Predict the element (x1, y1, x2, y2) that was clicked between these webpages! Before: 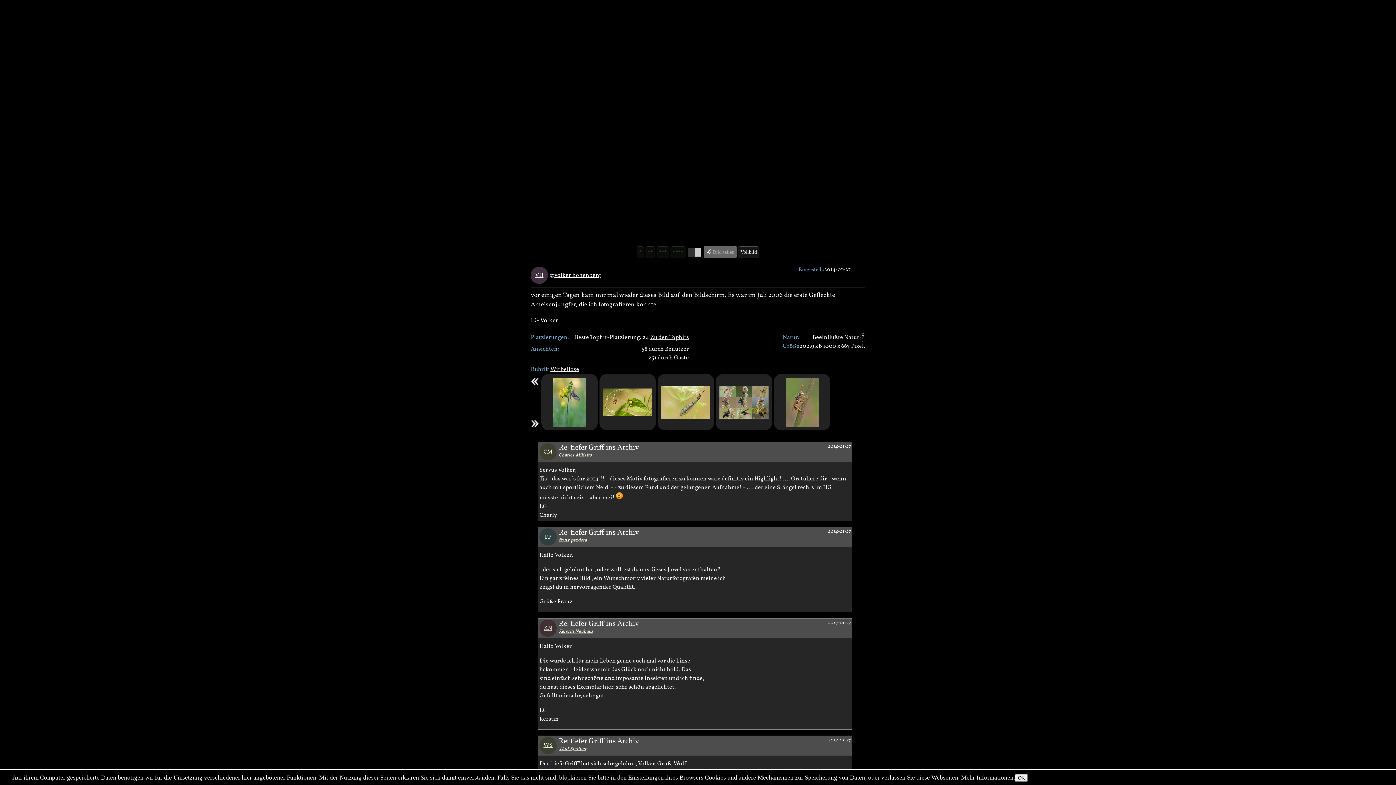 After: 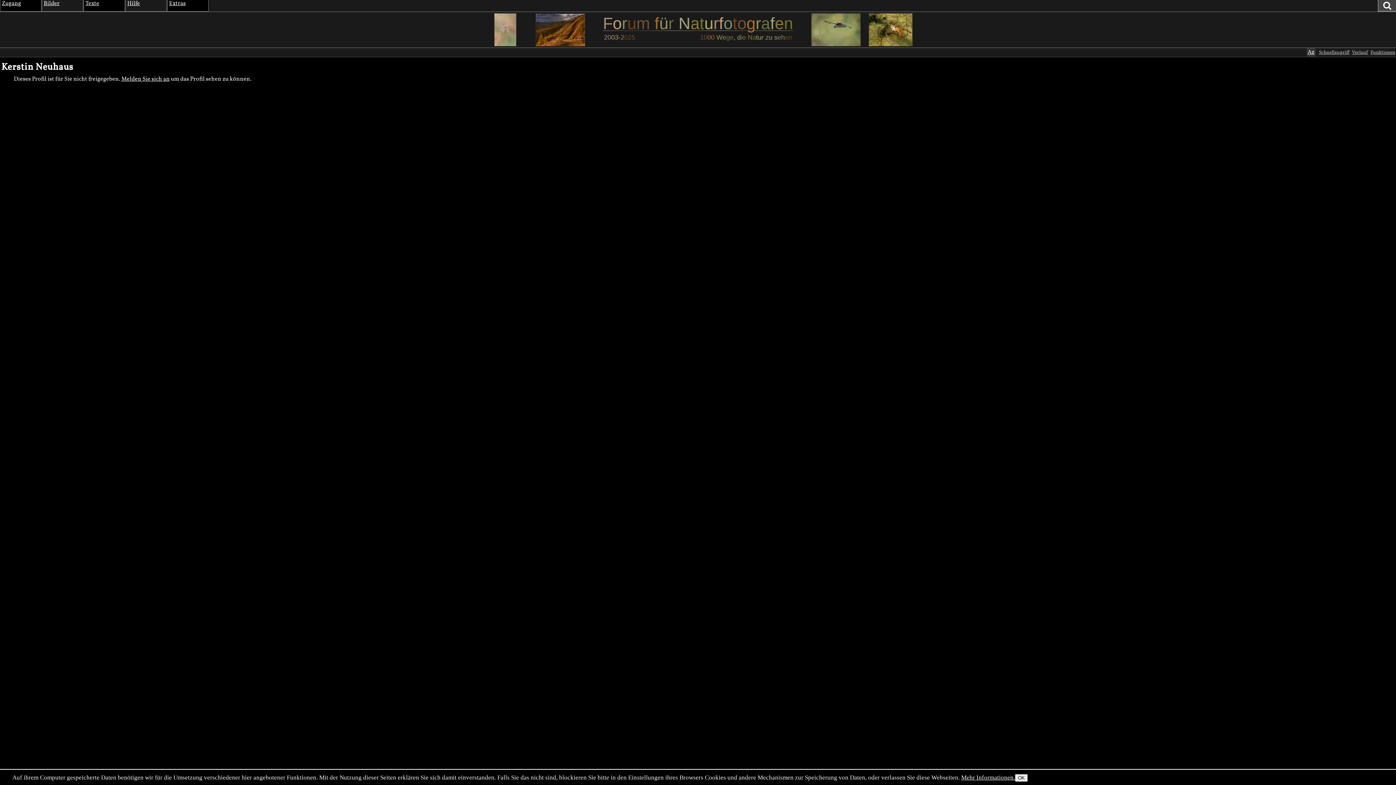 Action: bbox: (558, 628, 593, 635) label: Kerstin Neuhaus